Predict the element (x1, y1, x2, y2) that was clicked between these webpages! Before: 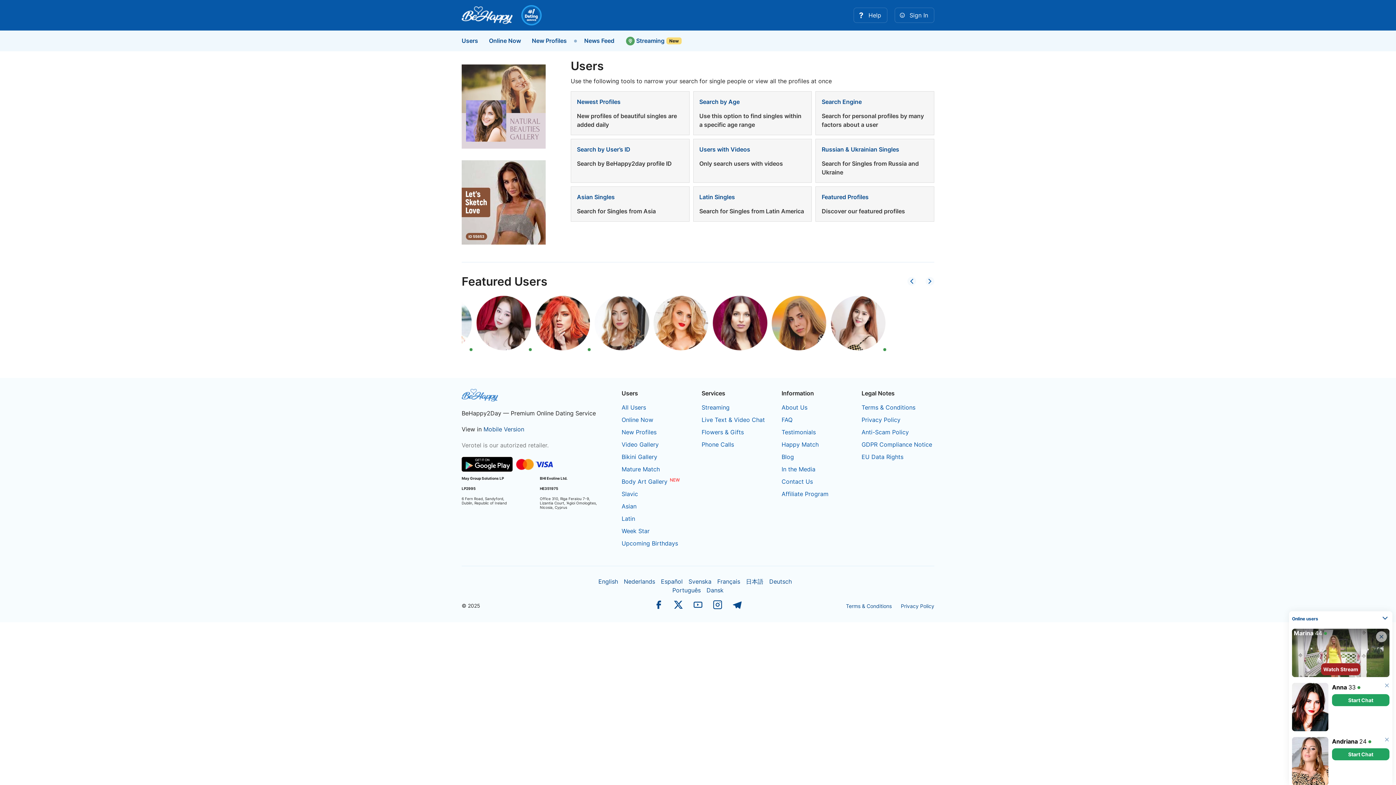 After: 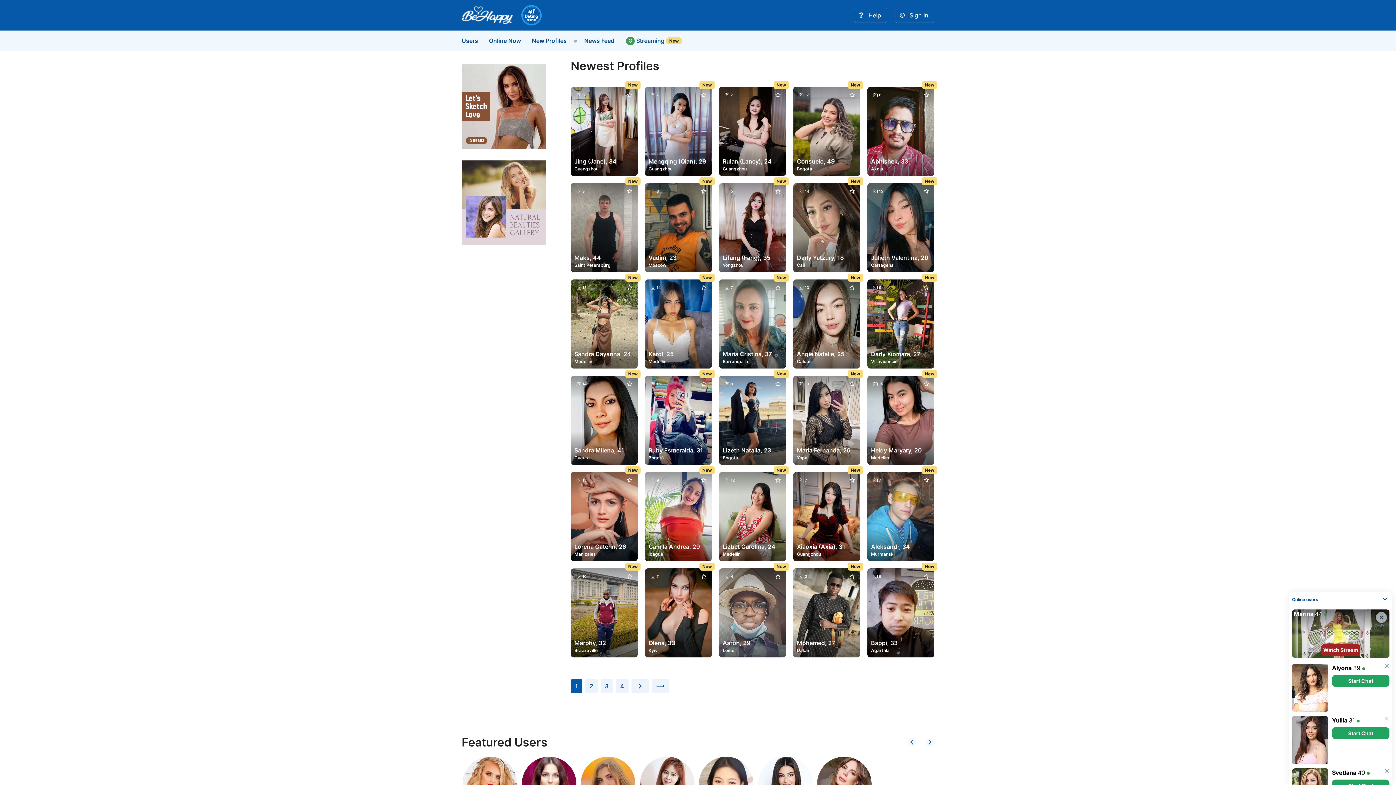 Action: bbox: (621, 428, 656, 436) label: New Profiles